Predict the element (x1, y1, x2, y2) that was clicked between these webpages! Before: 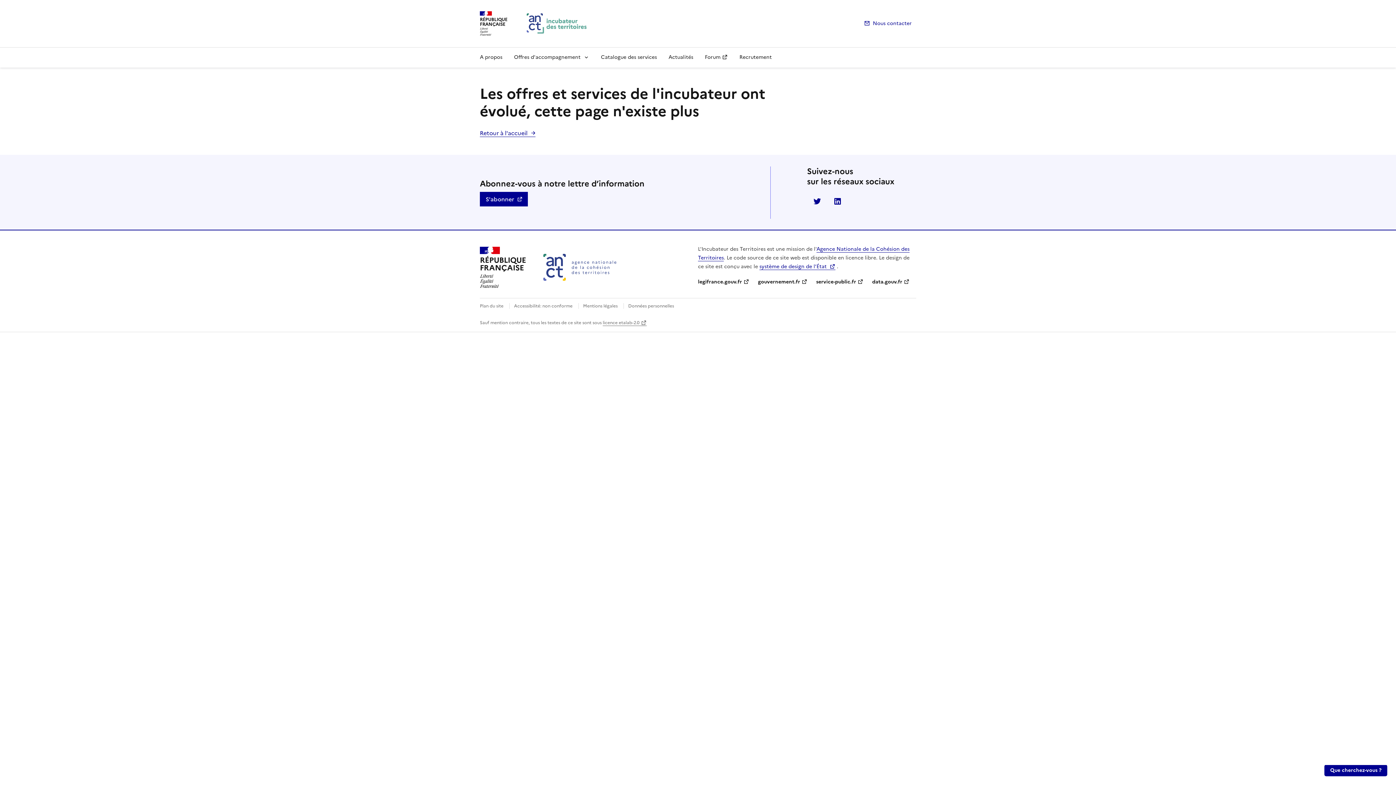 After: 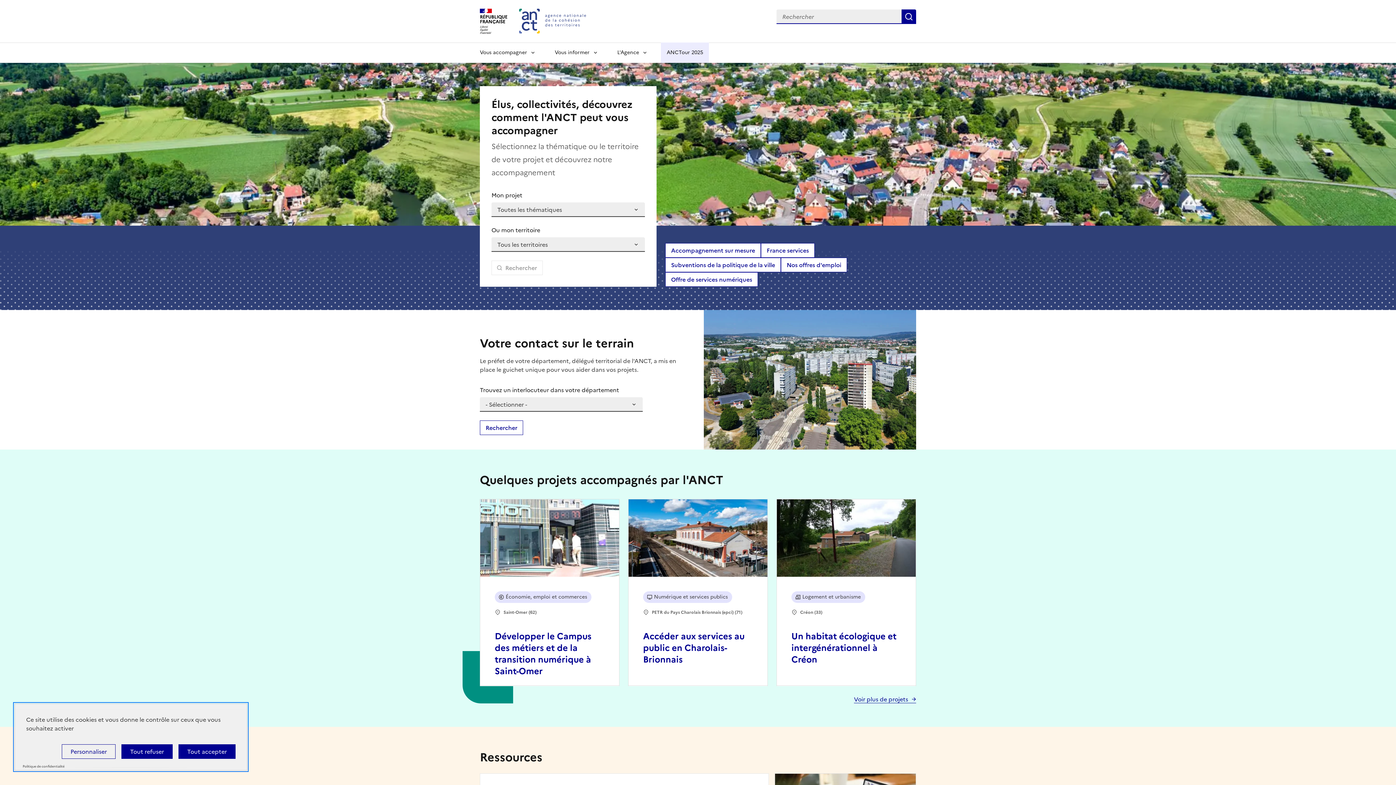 Action: bbox: (480, 246, 623, 287) label: RÉPUBLIQUE
FRANÇAISE